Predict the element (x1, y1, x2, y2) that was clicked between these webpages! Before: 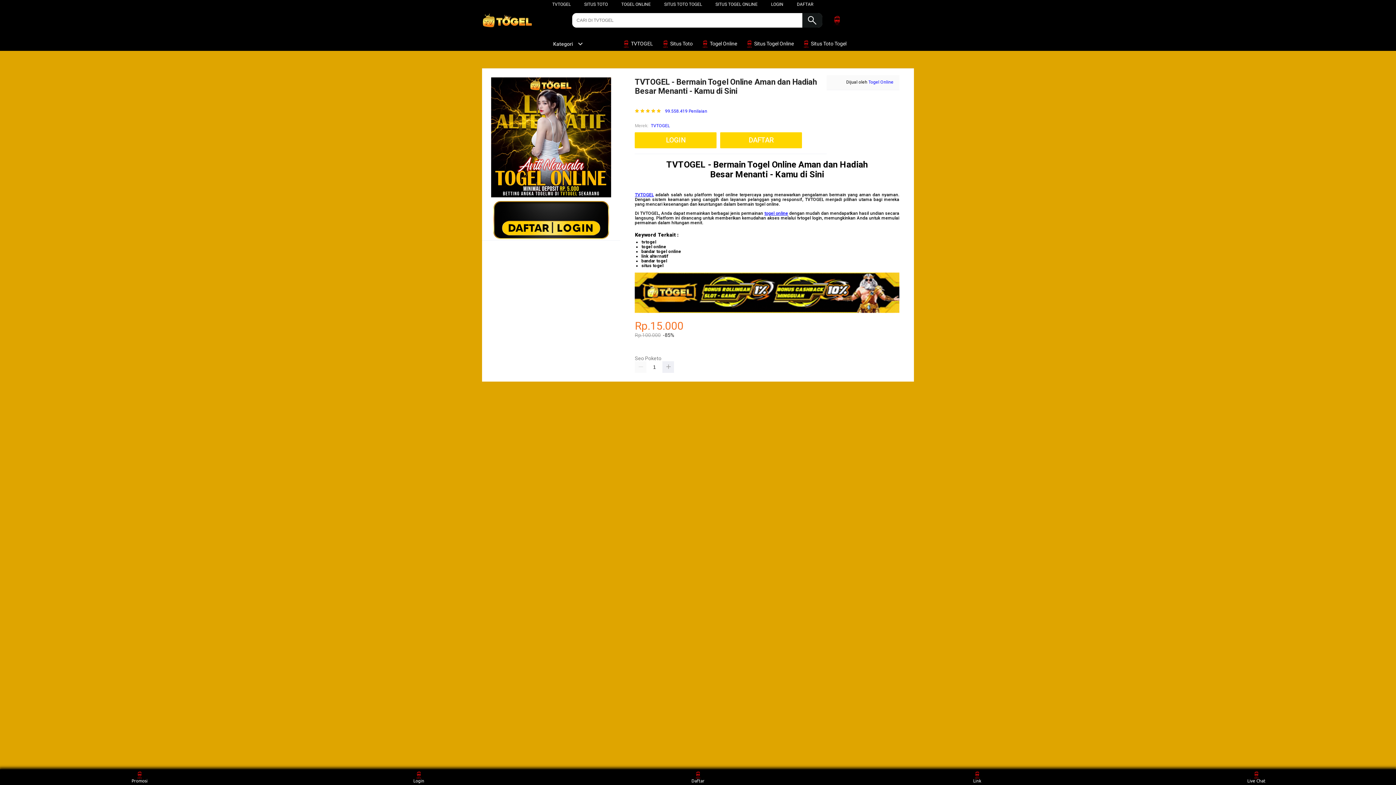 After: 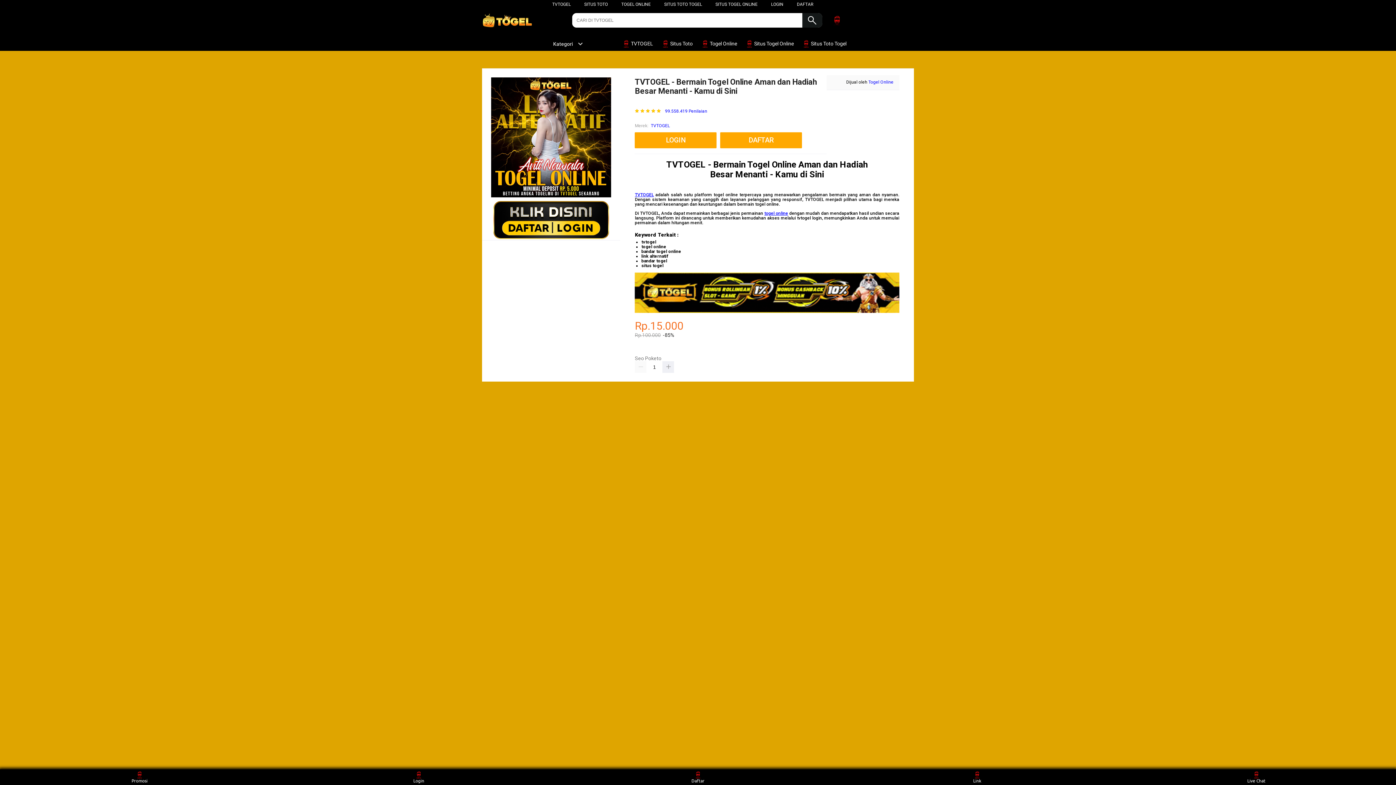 Action: bbox: (745, 36, 797, 50) label:  Situs Togel Online